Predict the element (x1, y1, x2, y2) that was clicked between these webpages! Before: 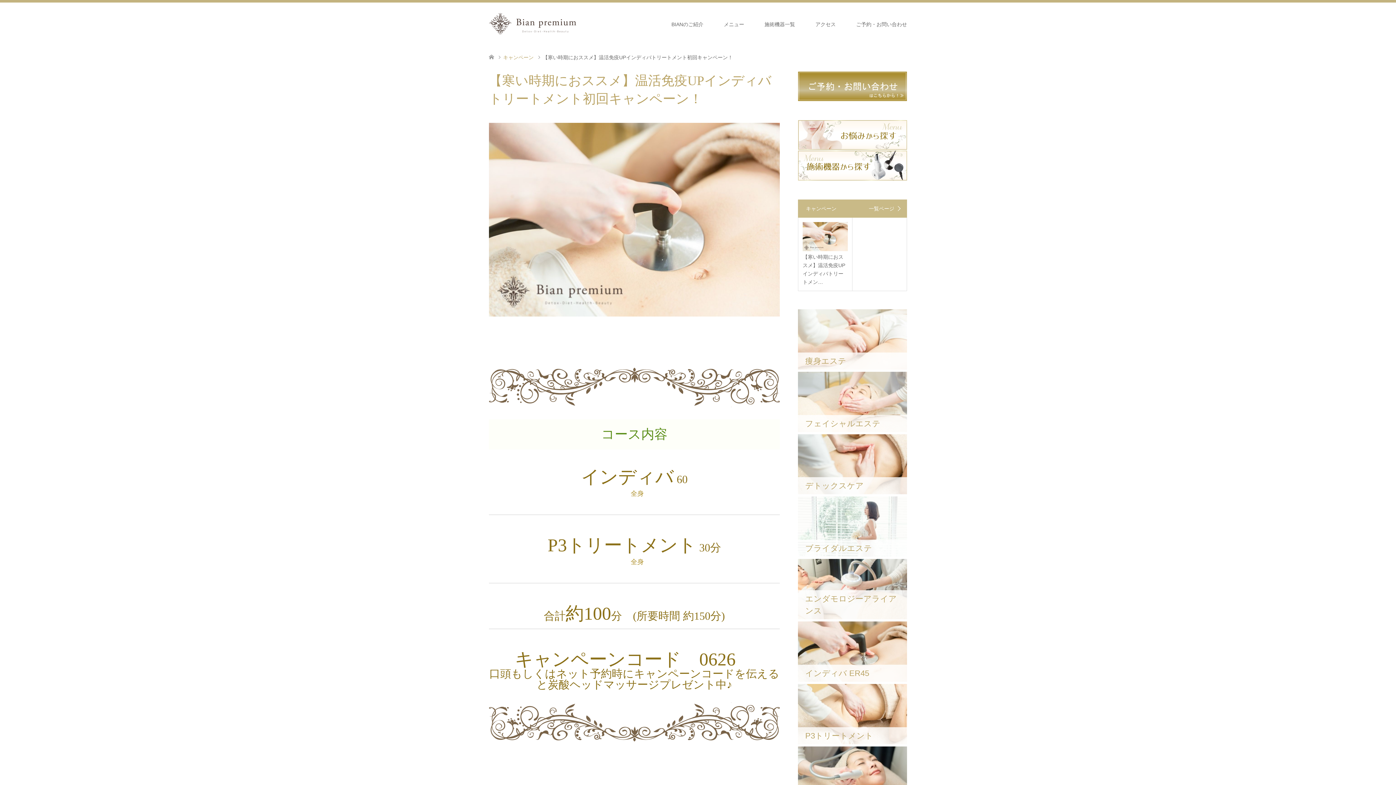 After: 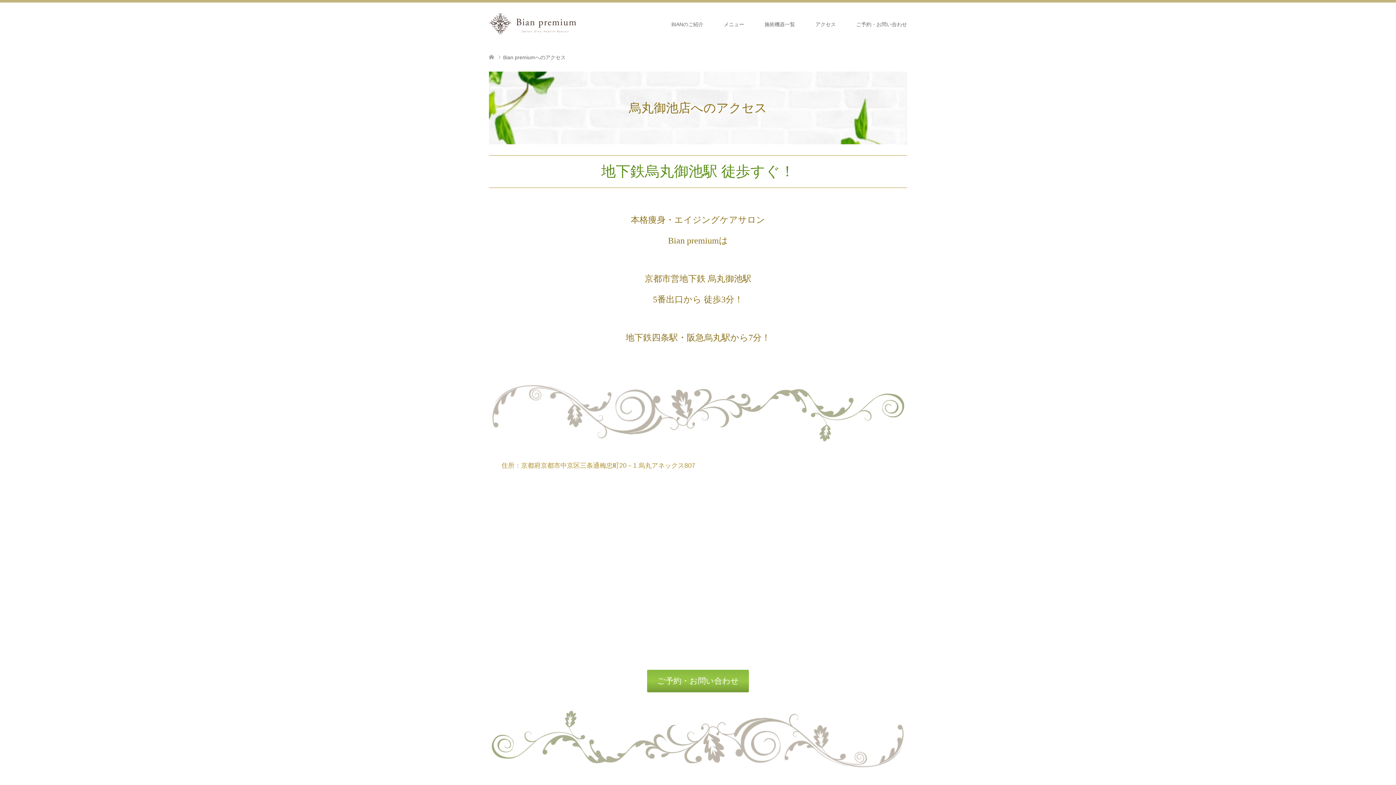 Action: label: アクセス bbox: (805, 2, 846, 46)